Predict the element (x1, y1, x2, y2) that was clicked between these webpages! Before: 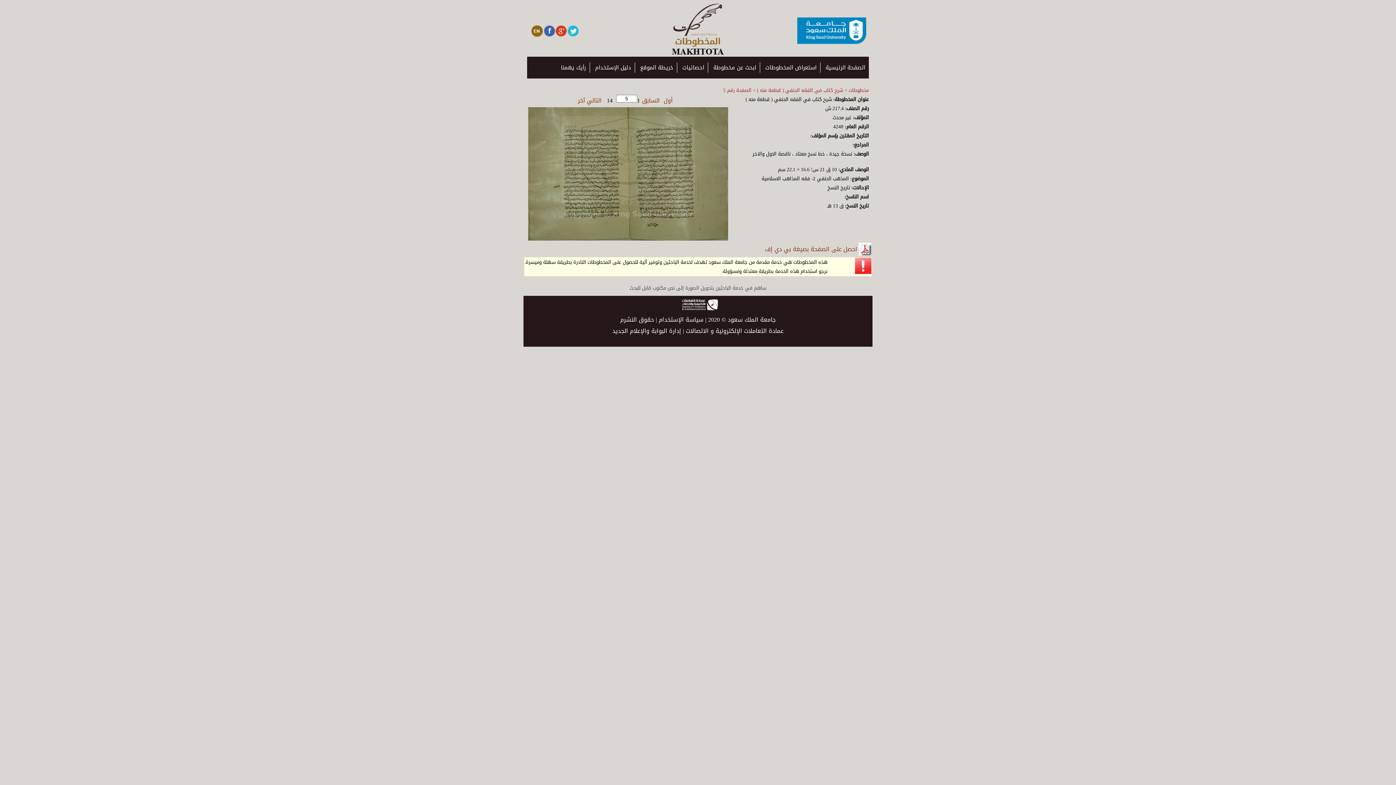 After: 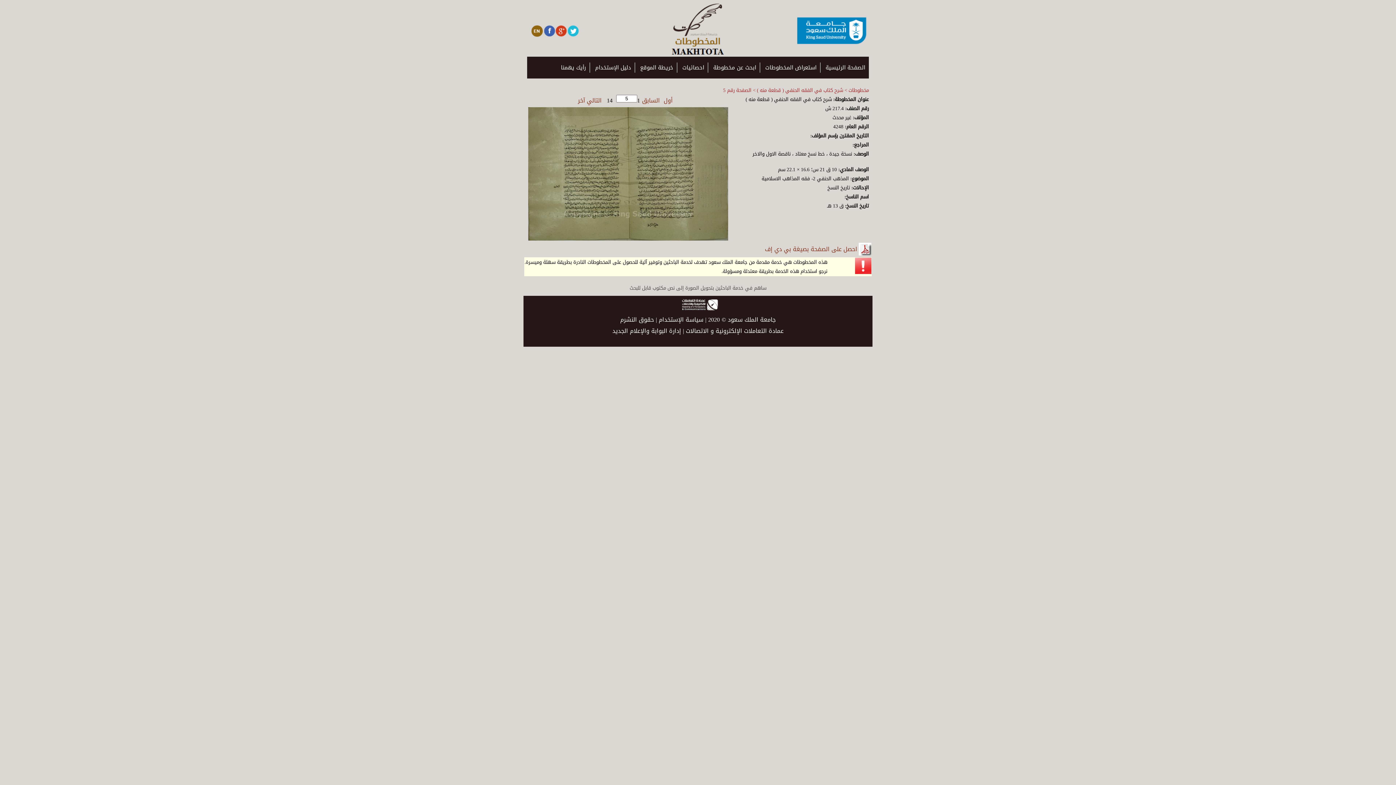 Action: bbox: (858, 248, 871, 259)